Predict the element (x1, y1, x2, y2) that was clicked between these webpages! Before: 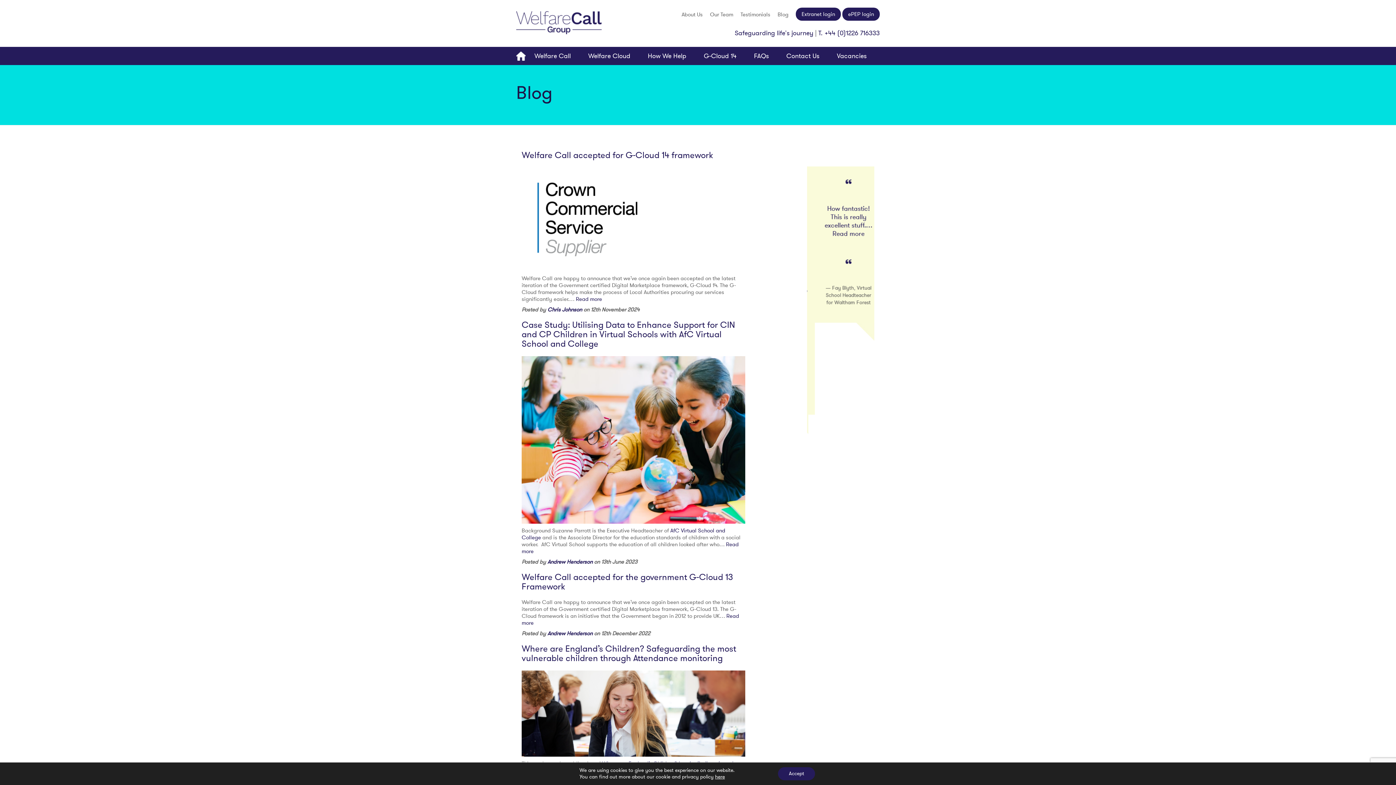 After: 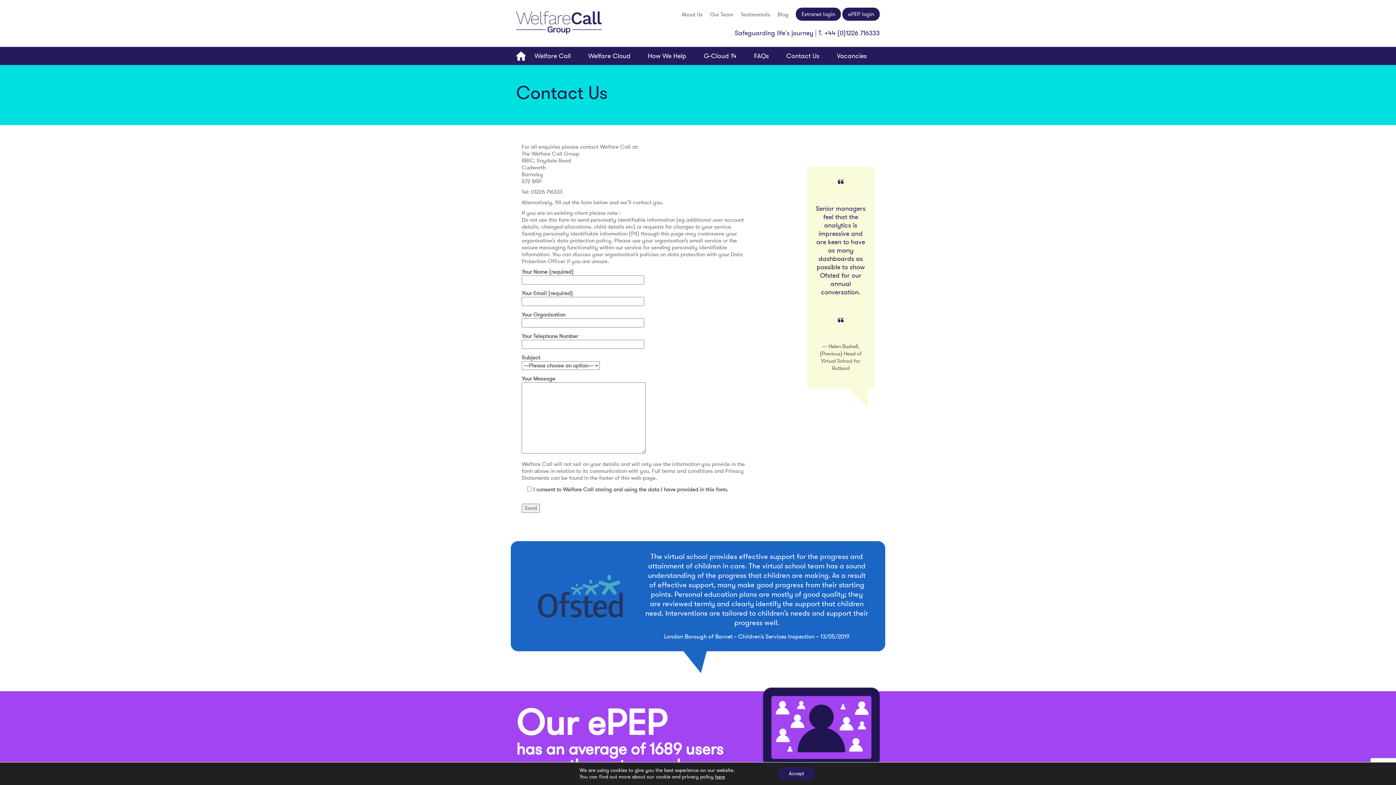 Action: bbox: (777, 46, 828, 65) label: Contact Us